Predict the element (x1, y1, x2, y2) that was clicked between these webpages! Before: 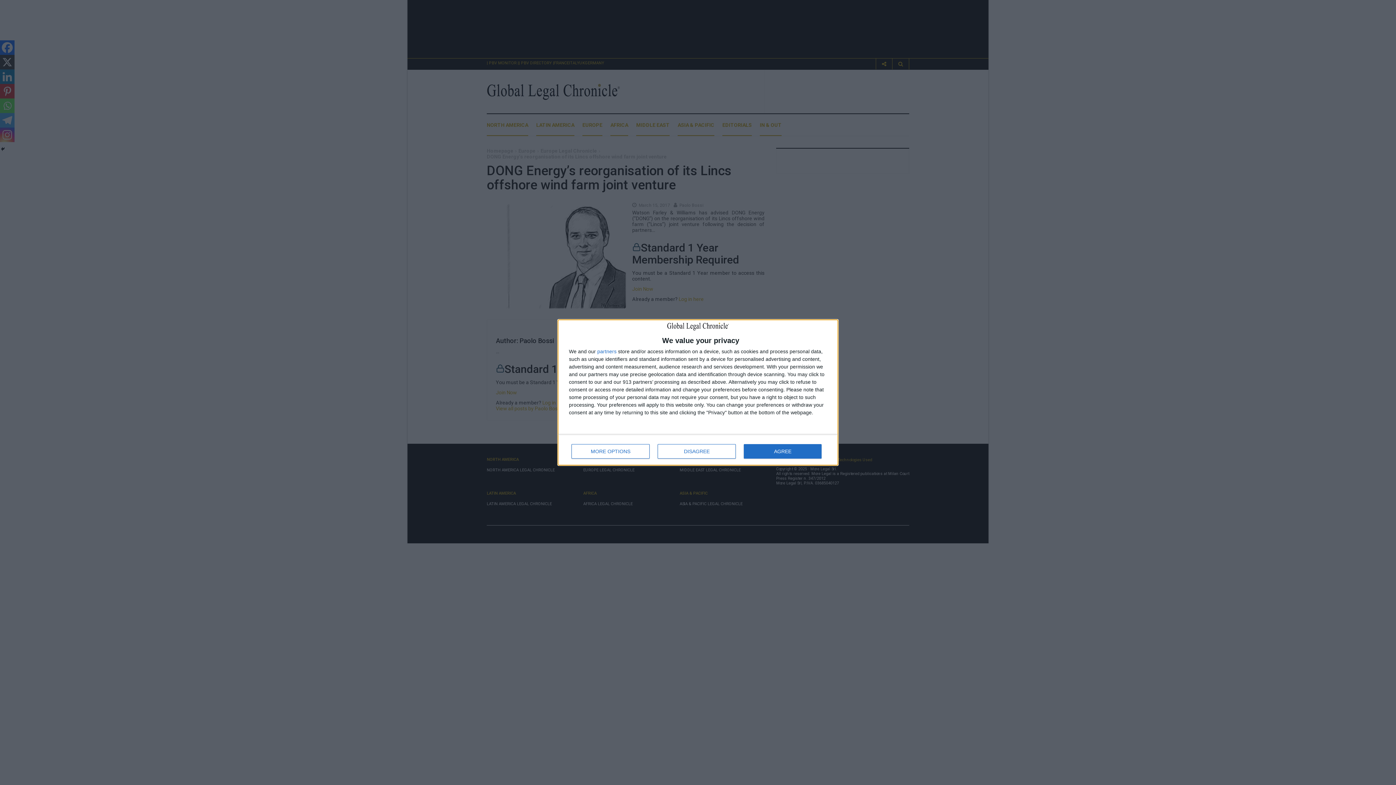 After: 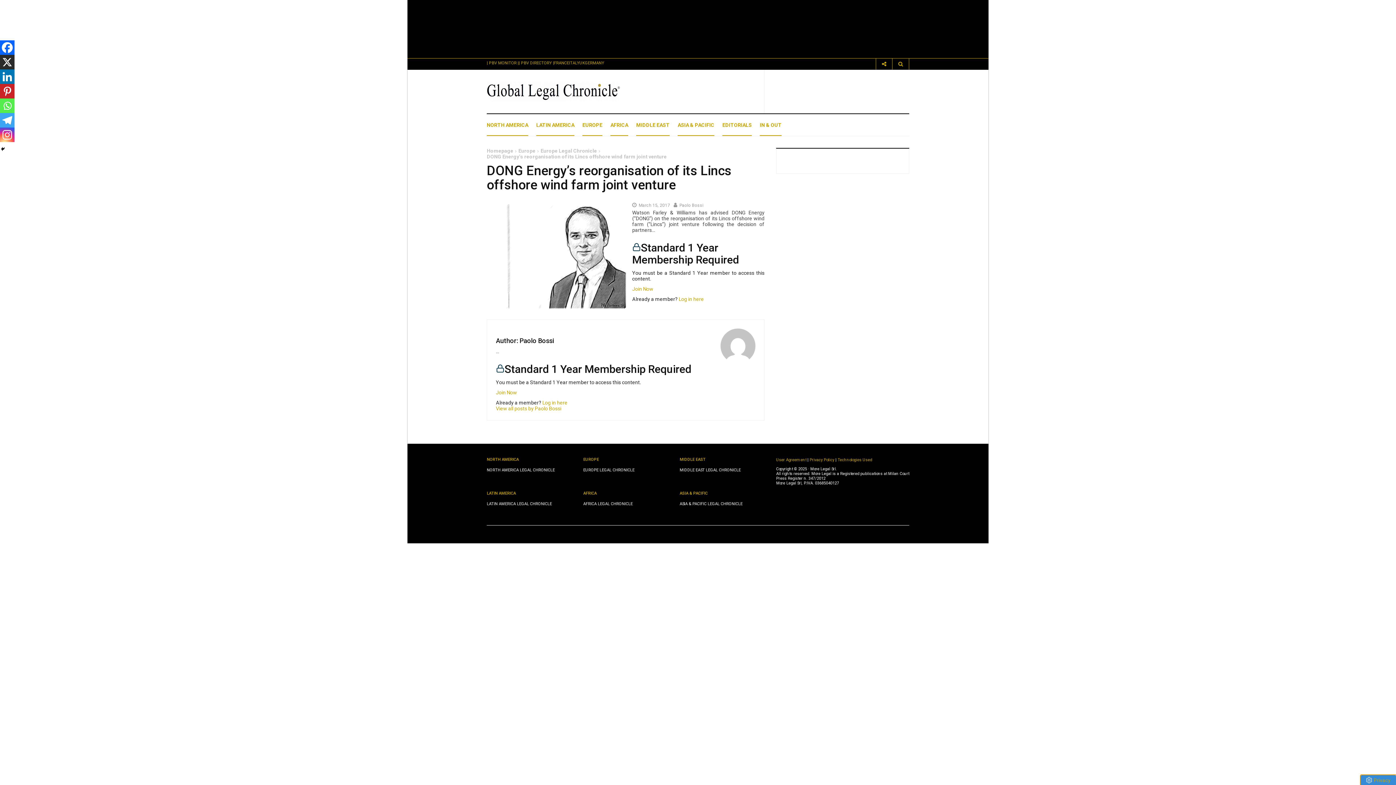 Action: bbox: (744, 444, 821, 458) label: AGREE